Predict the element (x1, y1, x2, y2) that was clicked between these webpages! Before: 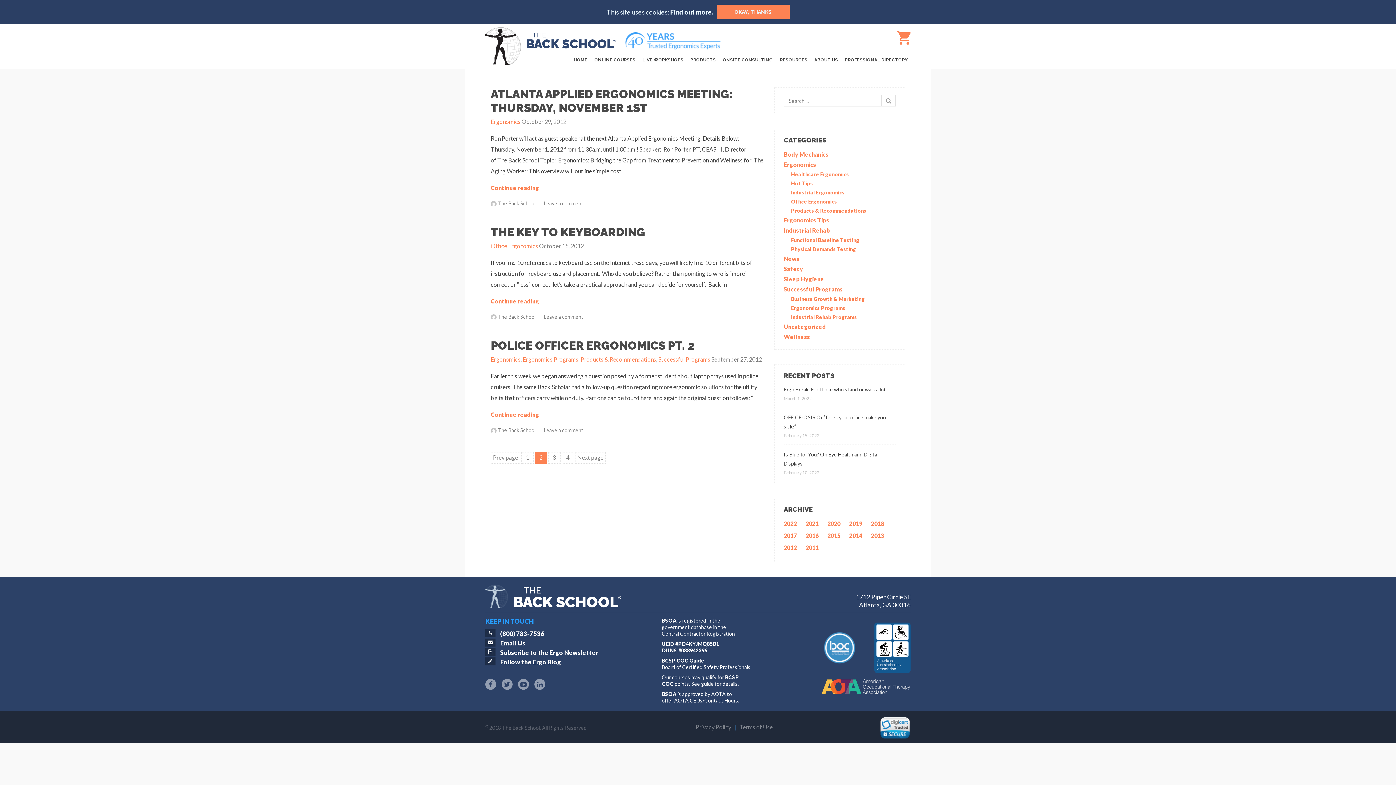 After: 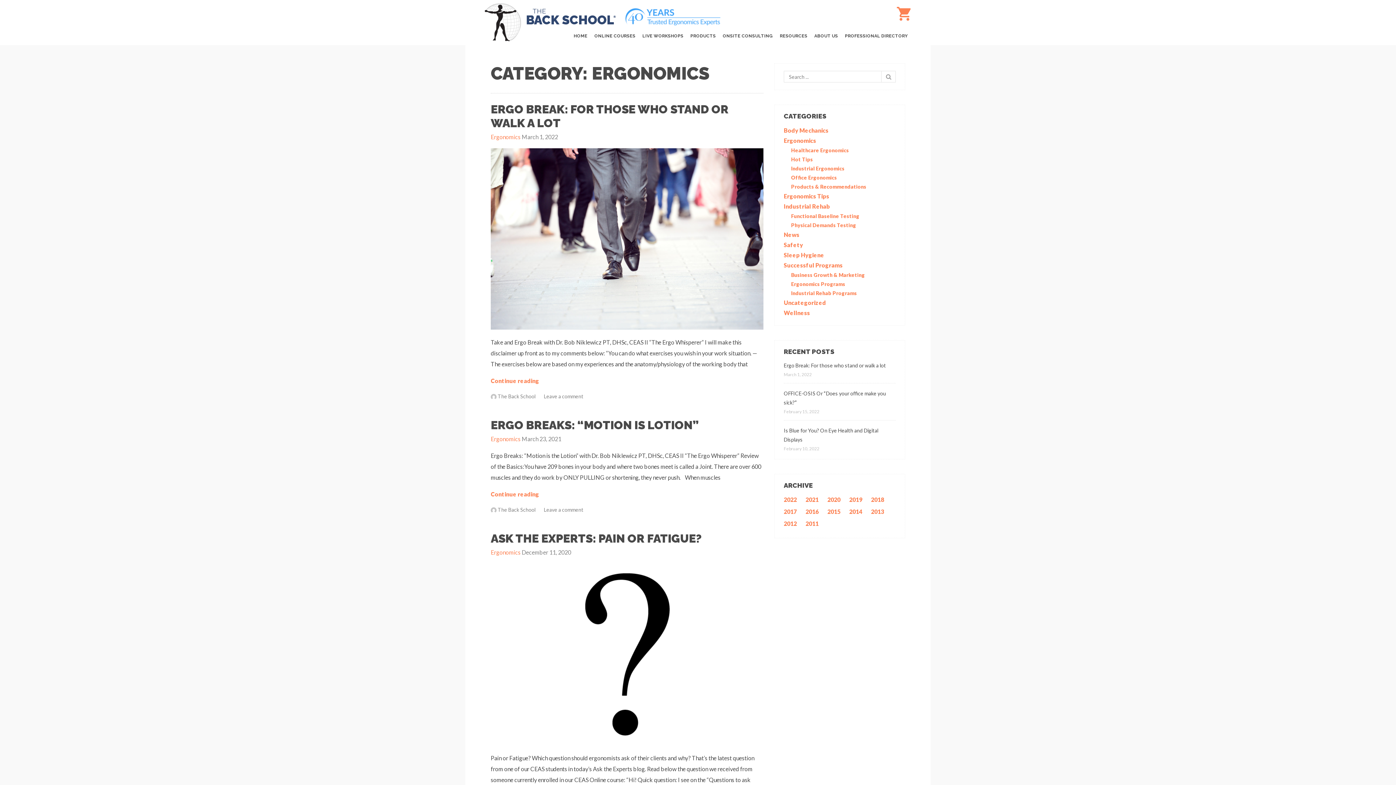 Action: label: Ergonomics bbox: (784, 161, 816, 168)